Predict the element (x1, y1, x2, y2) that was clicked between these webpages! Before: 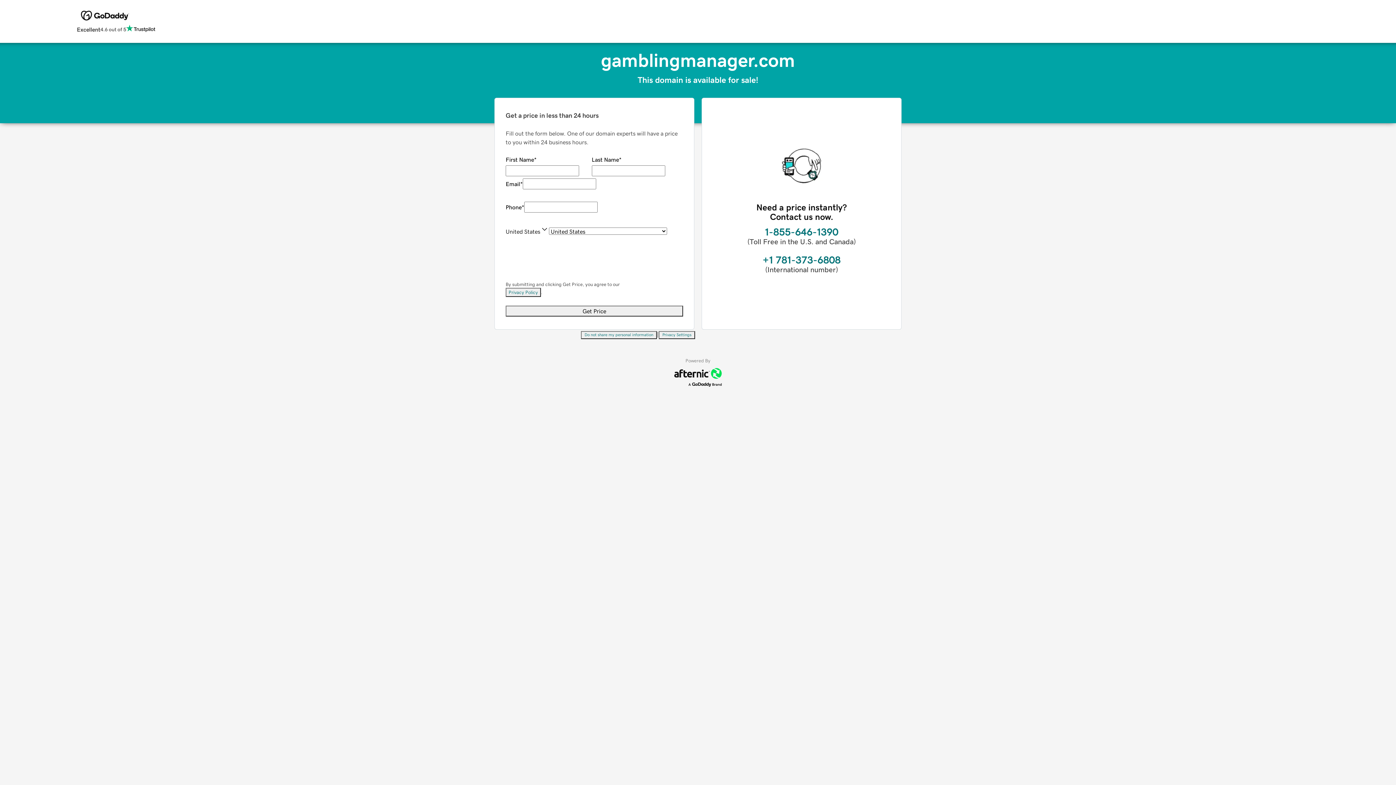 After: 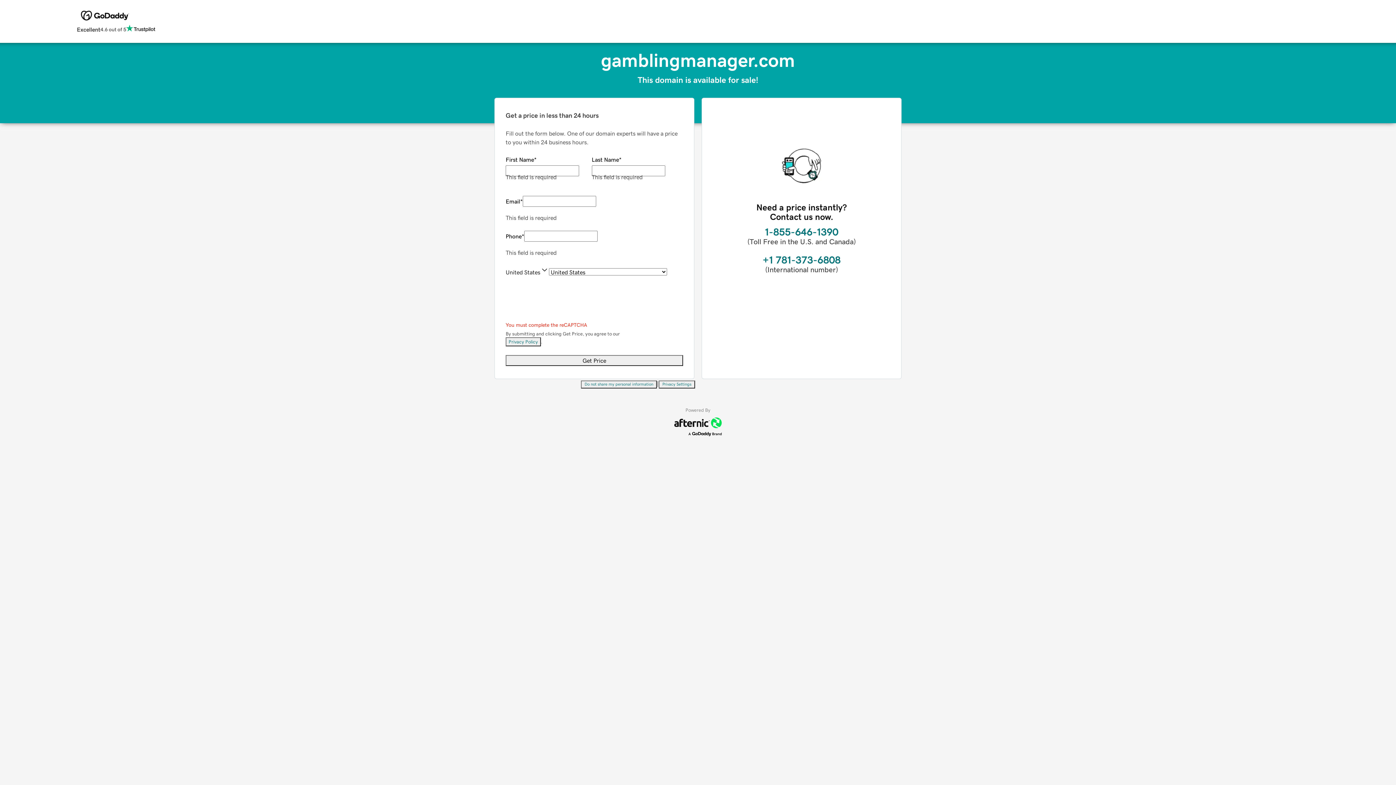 Action: label: Get Price bbox: (505, 305, 683, 316)